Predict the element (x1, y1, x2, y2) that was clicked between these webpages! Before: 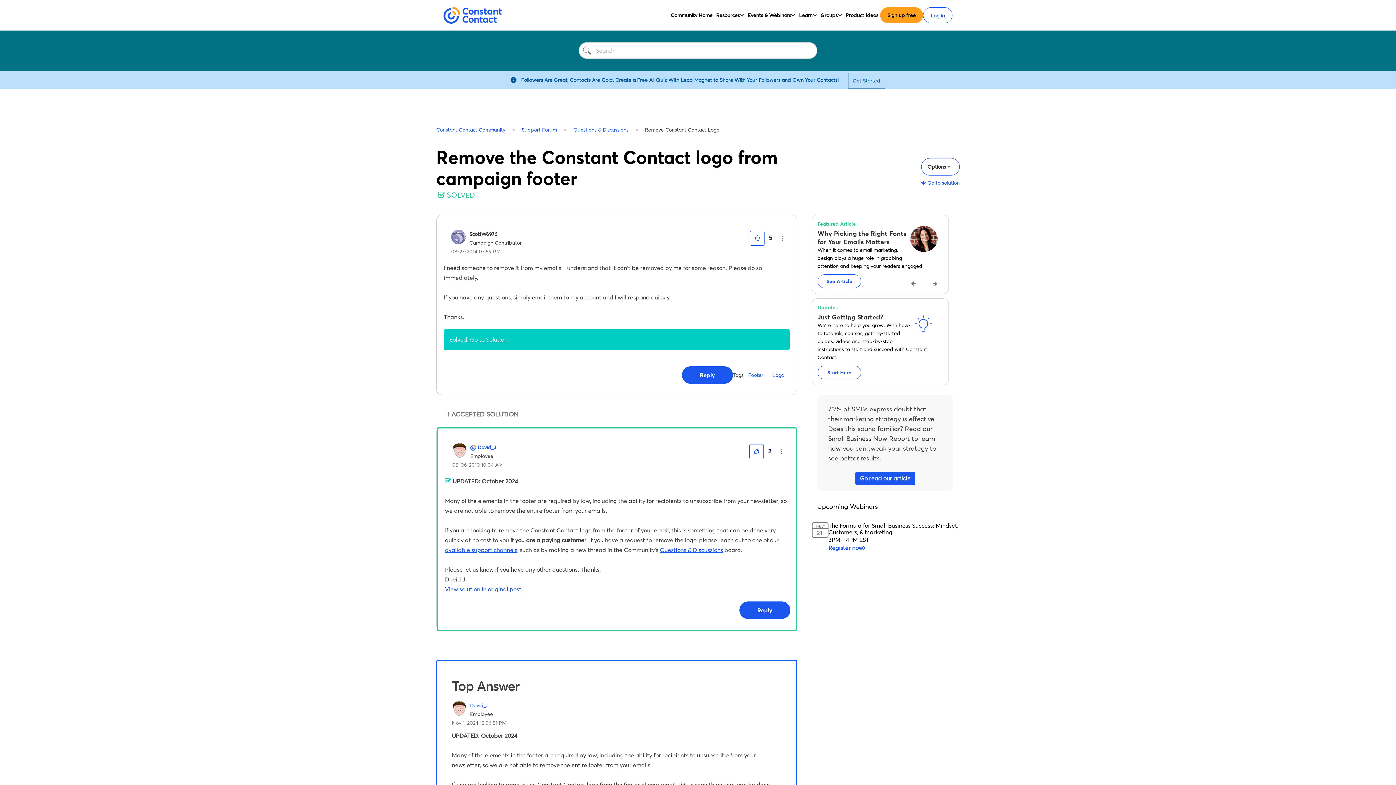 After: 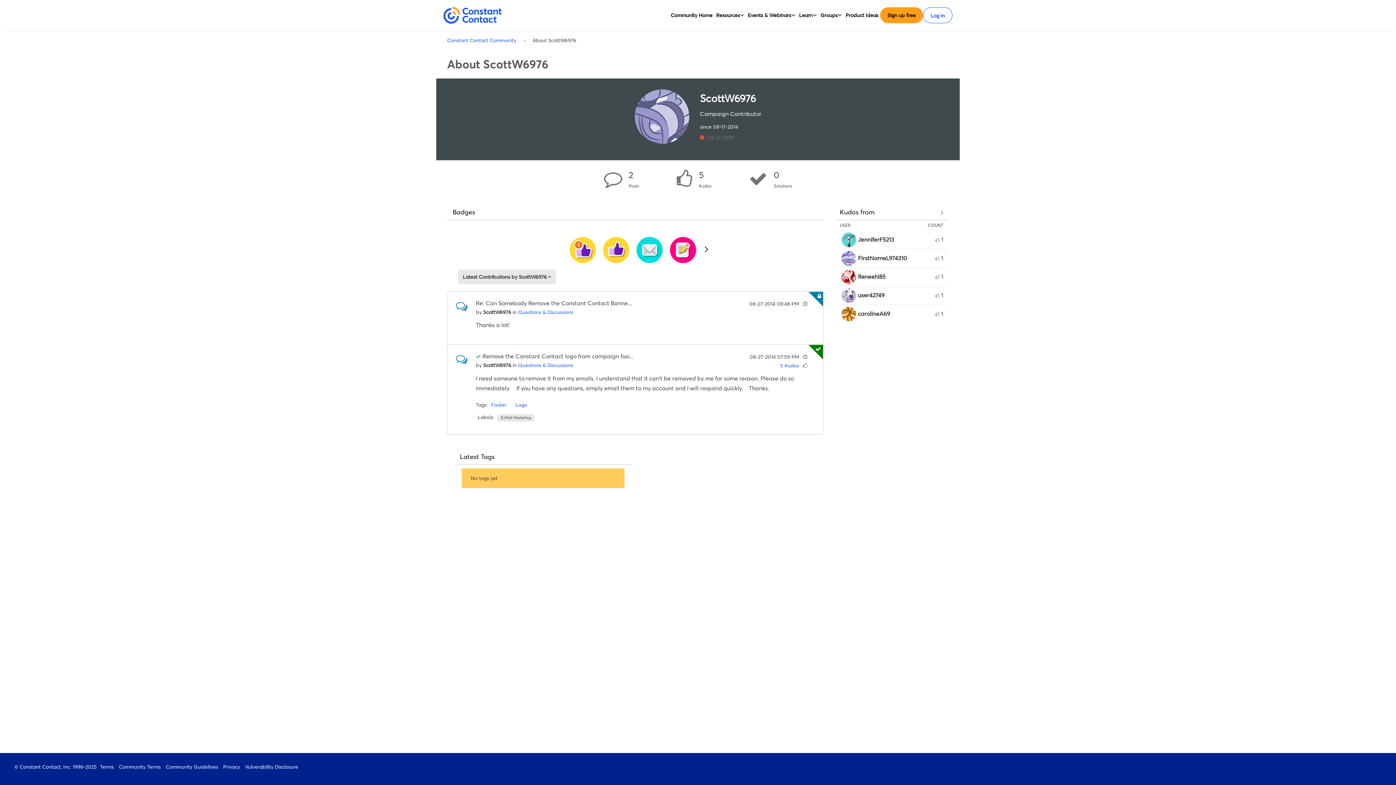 Action: bbox: (469, 230, 497, 237) label: View Profile of ScottW6976